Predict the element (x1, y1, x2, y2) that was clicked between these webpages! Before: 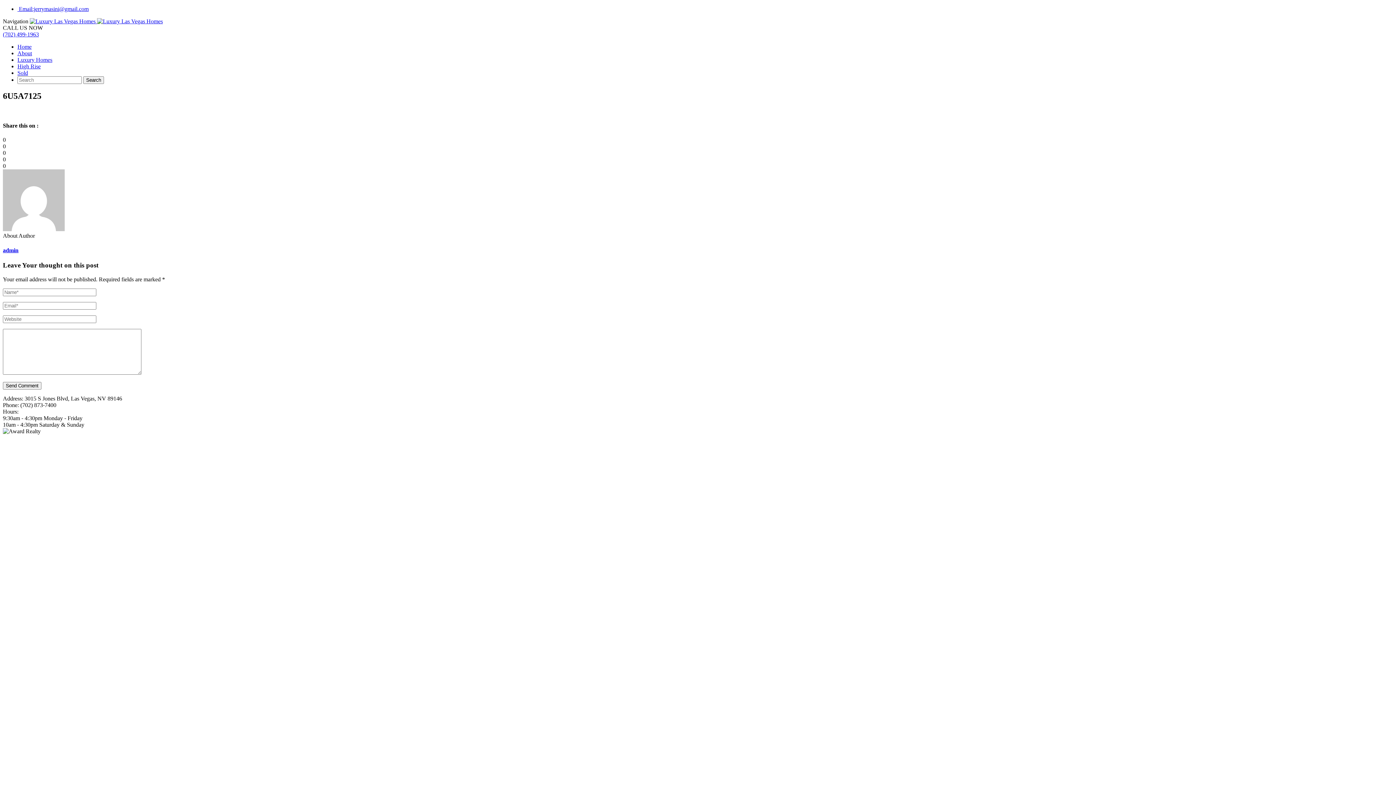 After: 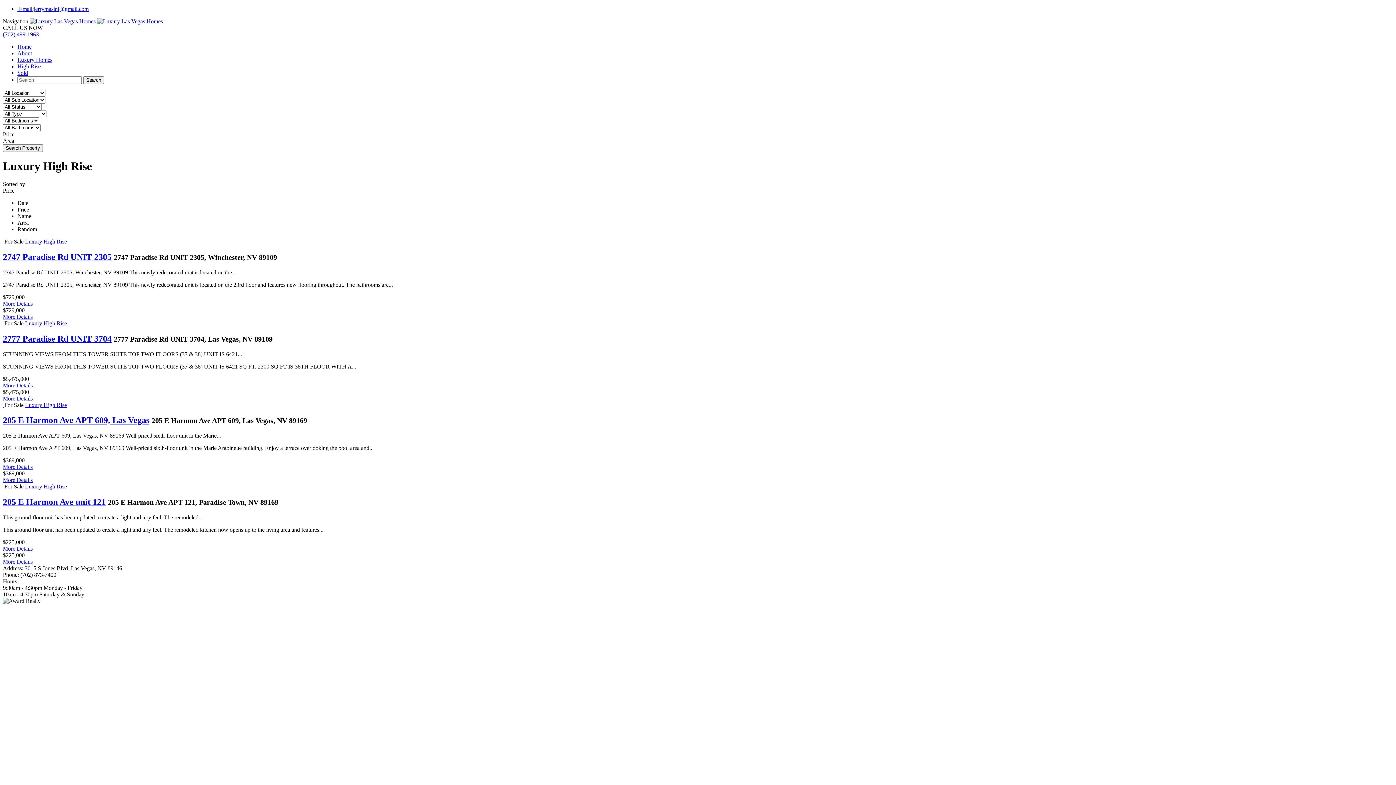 Action: bbox: (17, 63, 40, 69) label: High Rise